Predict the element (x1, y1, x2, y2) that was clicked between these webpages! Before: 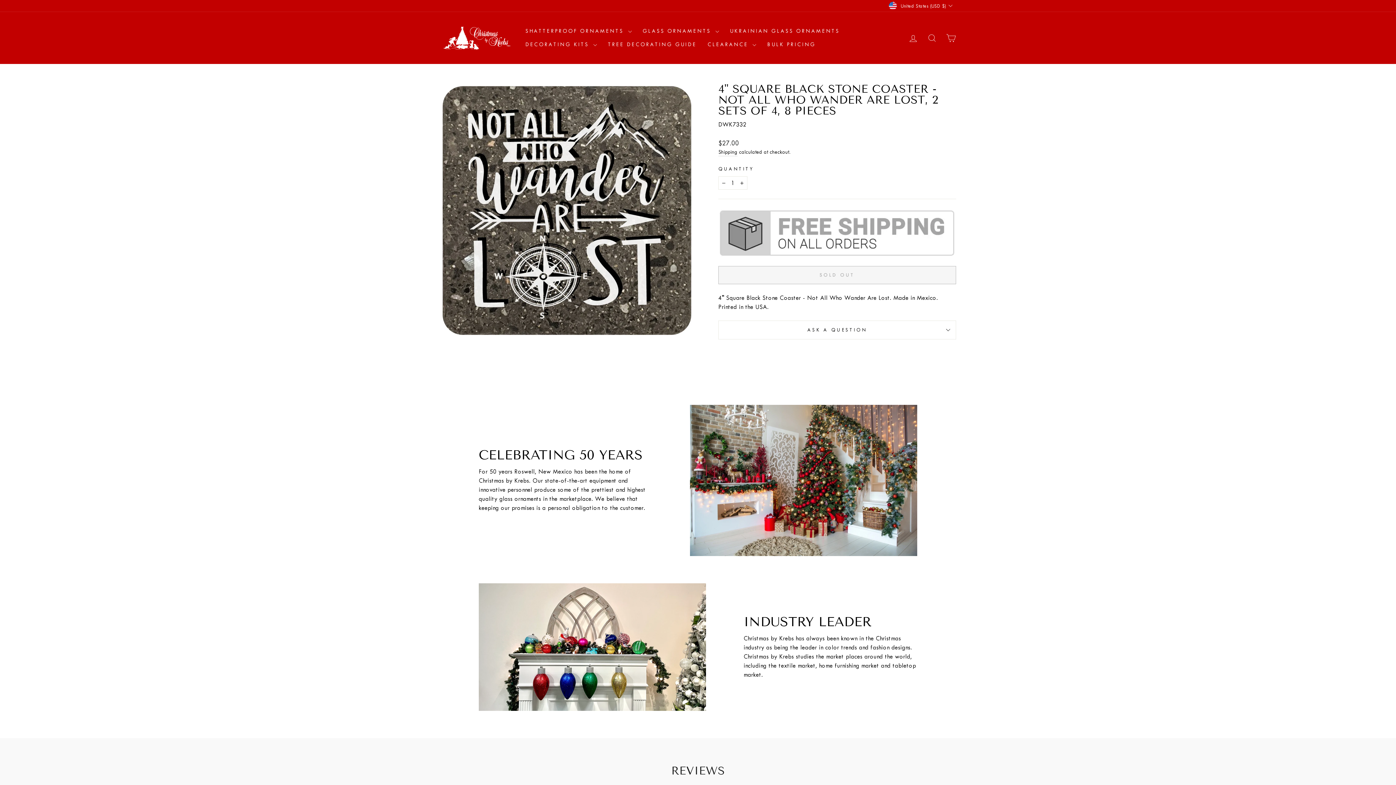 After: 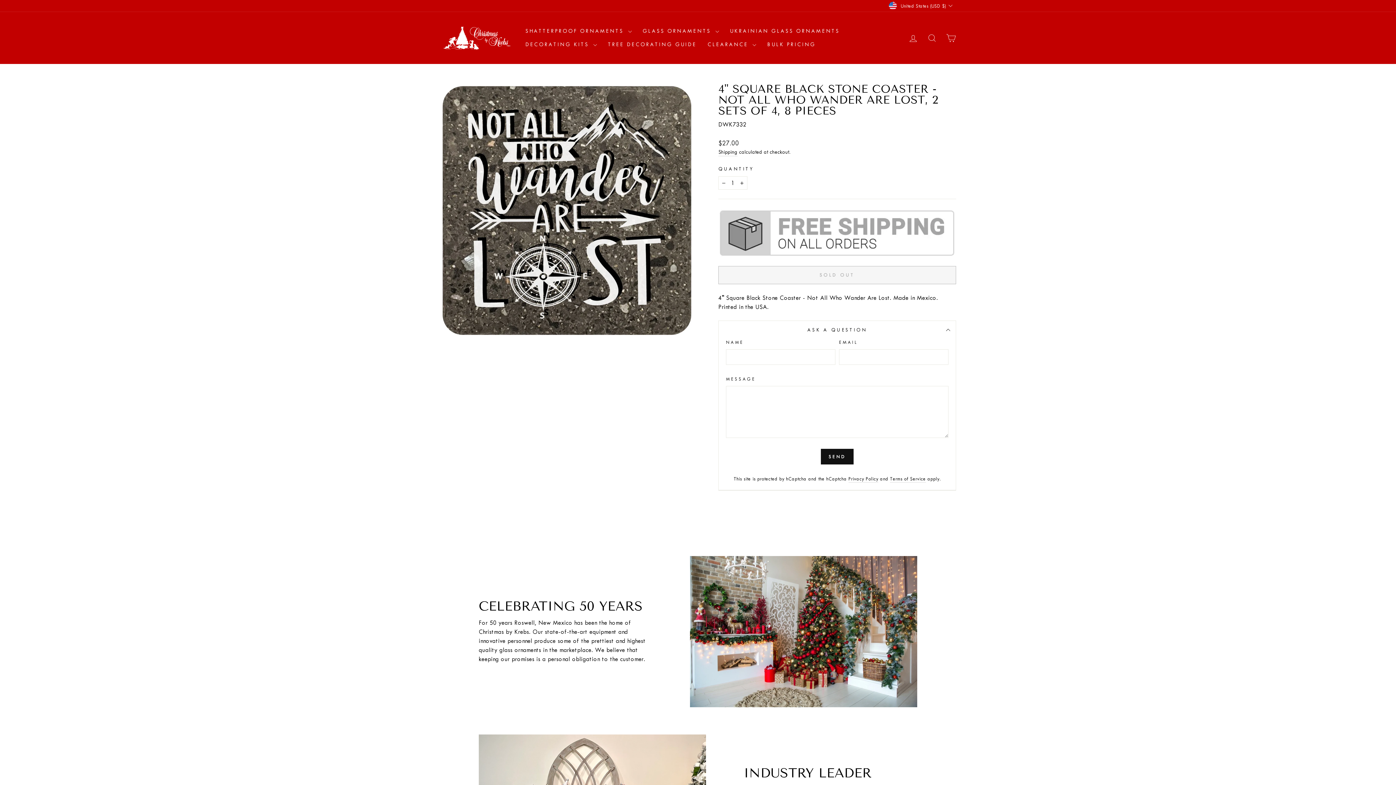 Action: bbox: (718, 320, 956, 339) label: ASK A QUESTION